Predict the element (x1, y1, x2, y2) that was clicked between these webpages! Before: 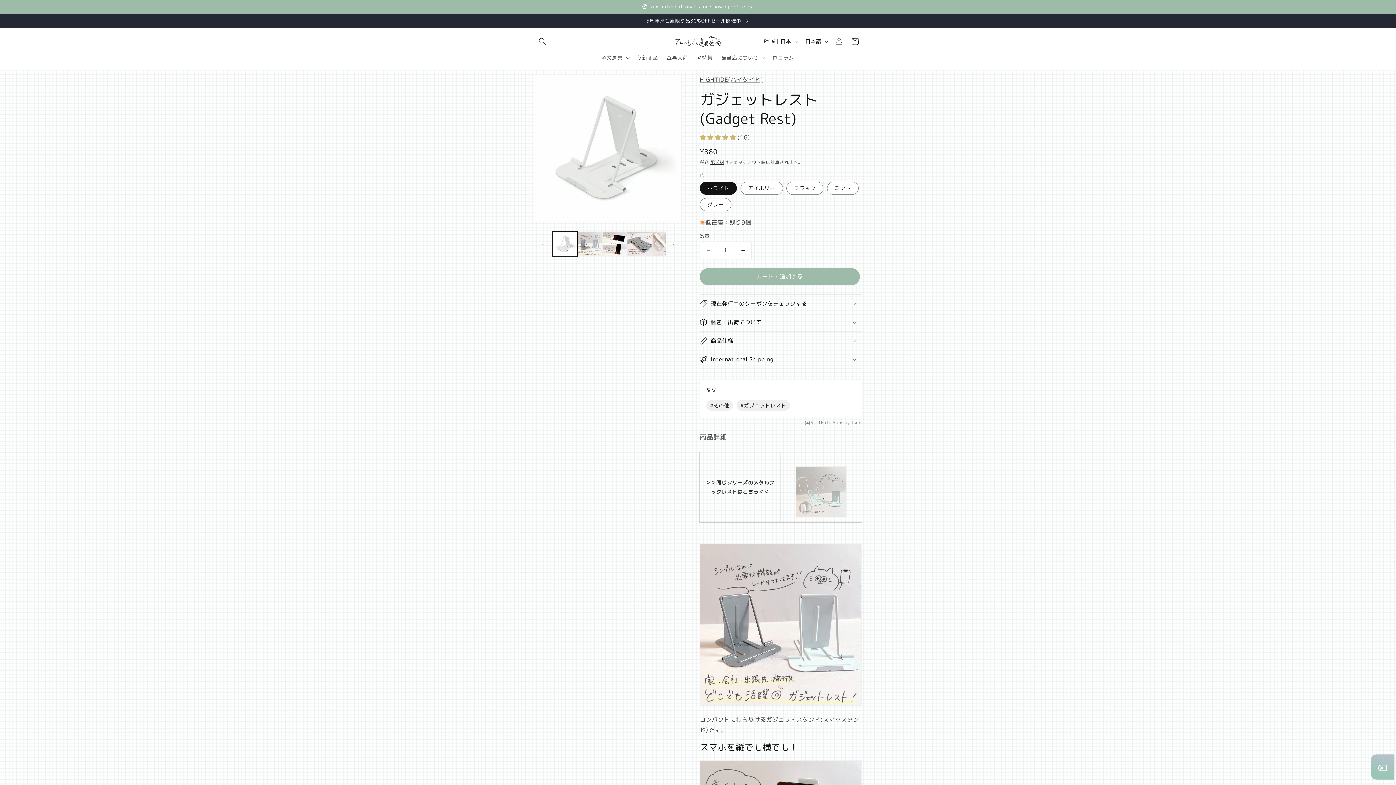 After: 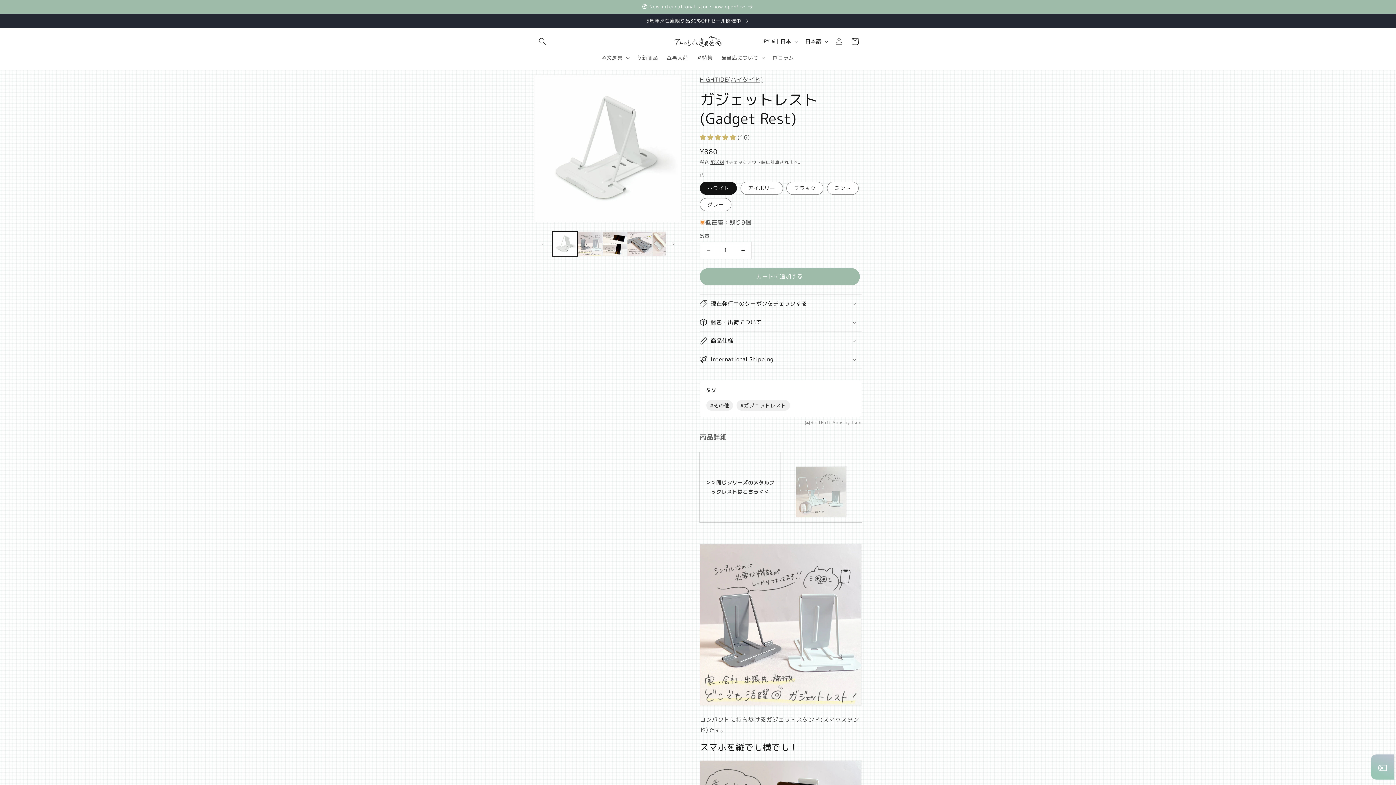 Action: bbox: (700, 133, 737, 141) label: 4.88 stars